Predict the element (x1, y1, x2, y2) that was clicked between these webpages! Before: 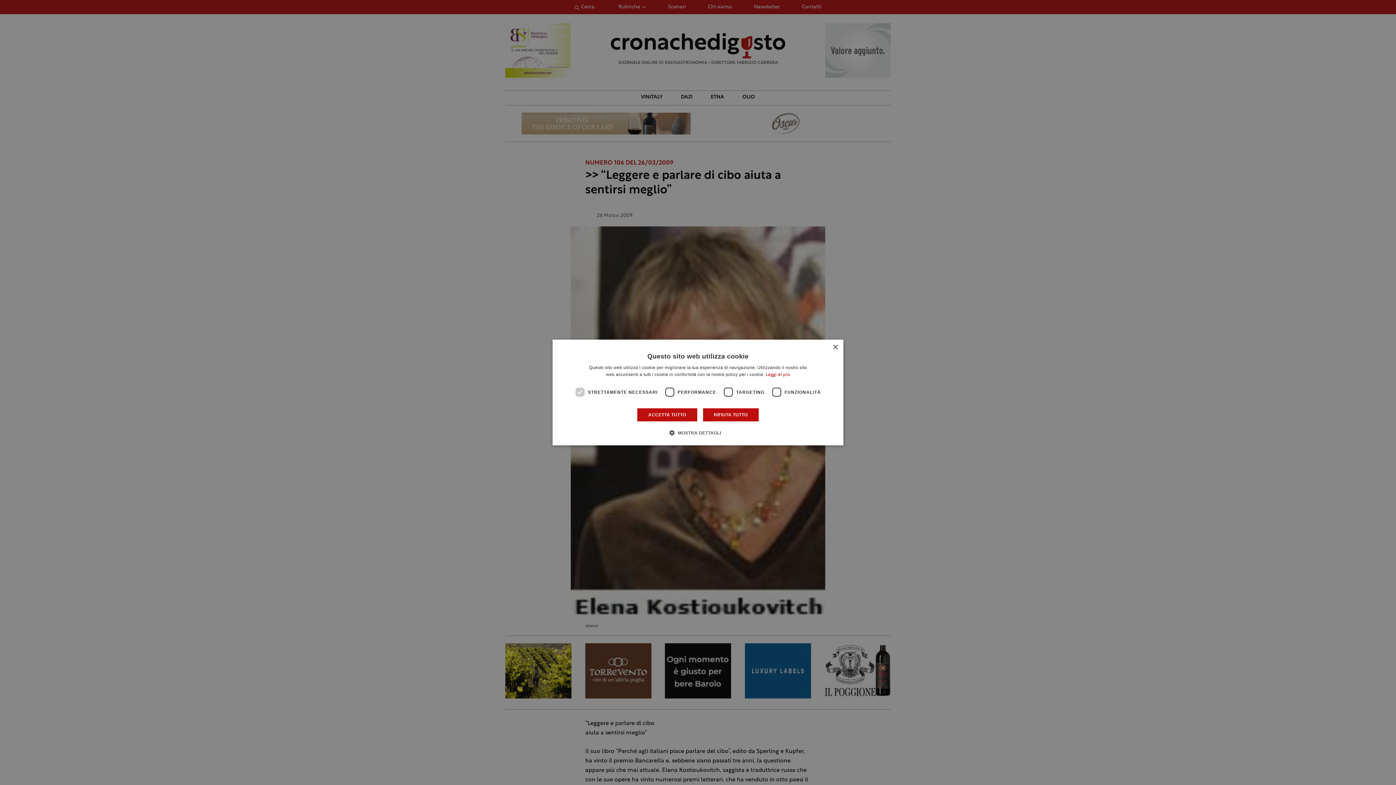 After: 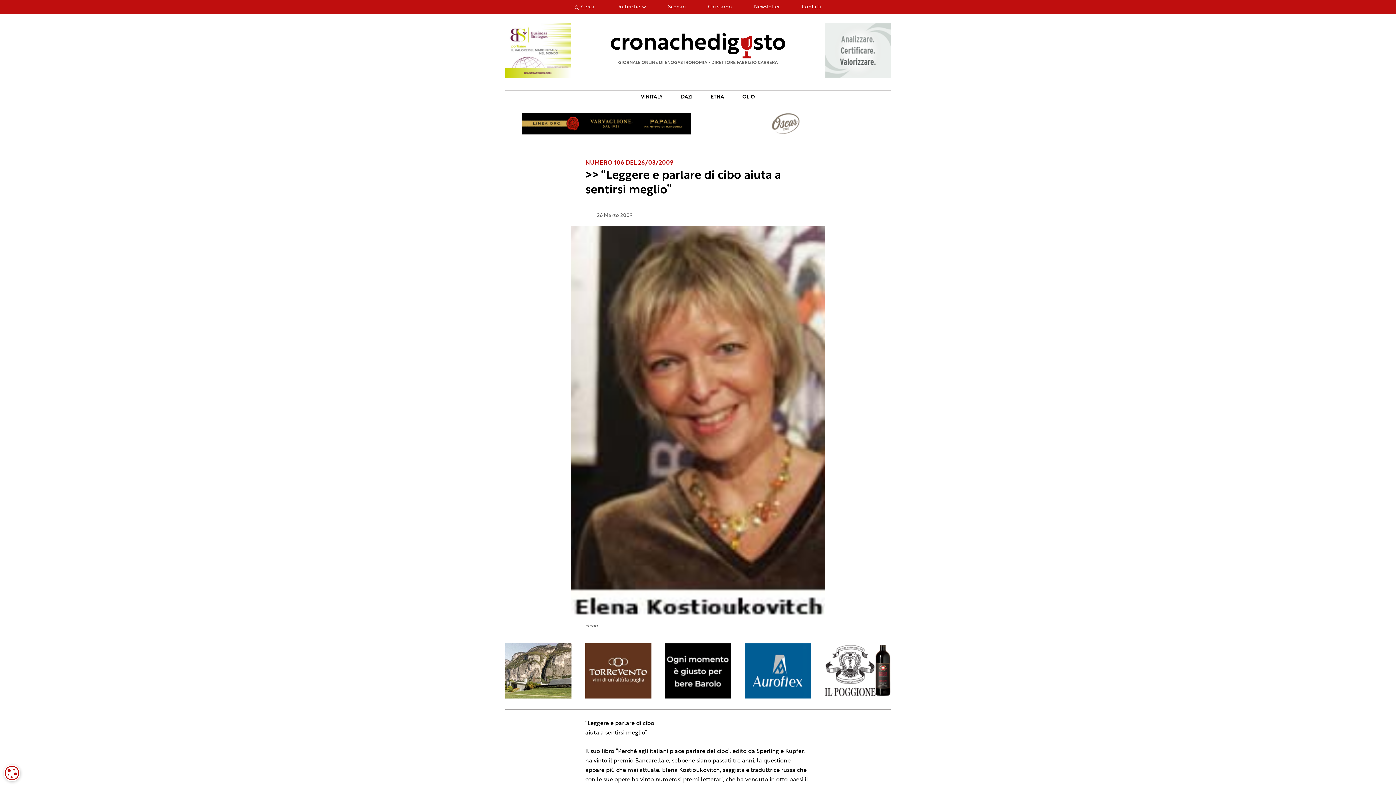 Action: label: RIFIUTA TUTTO bbox: (702, 408, 759, 422)